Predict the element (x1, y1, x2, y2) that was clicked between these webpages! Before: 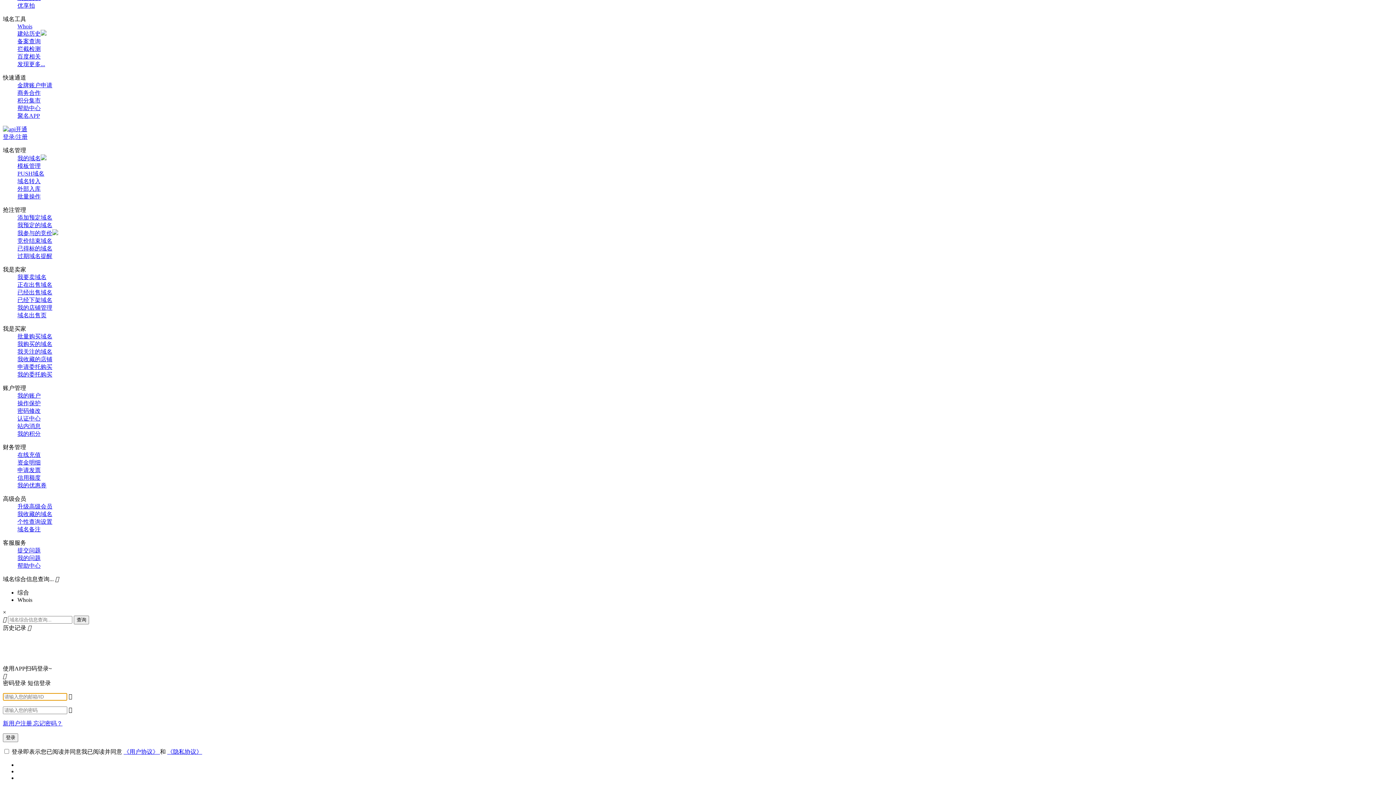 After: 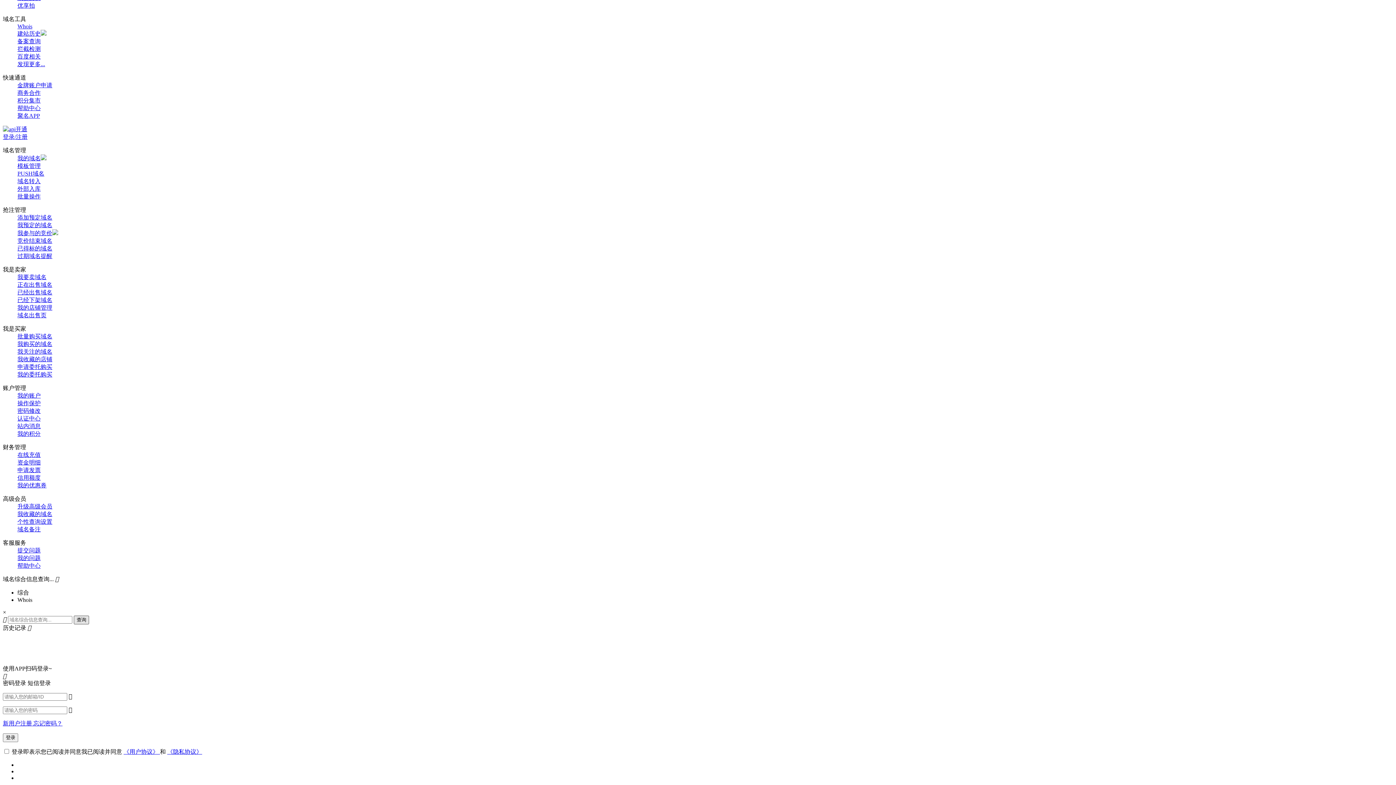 Action: bbox: (73, 615, 89, 624) label: 查询